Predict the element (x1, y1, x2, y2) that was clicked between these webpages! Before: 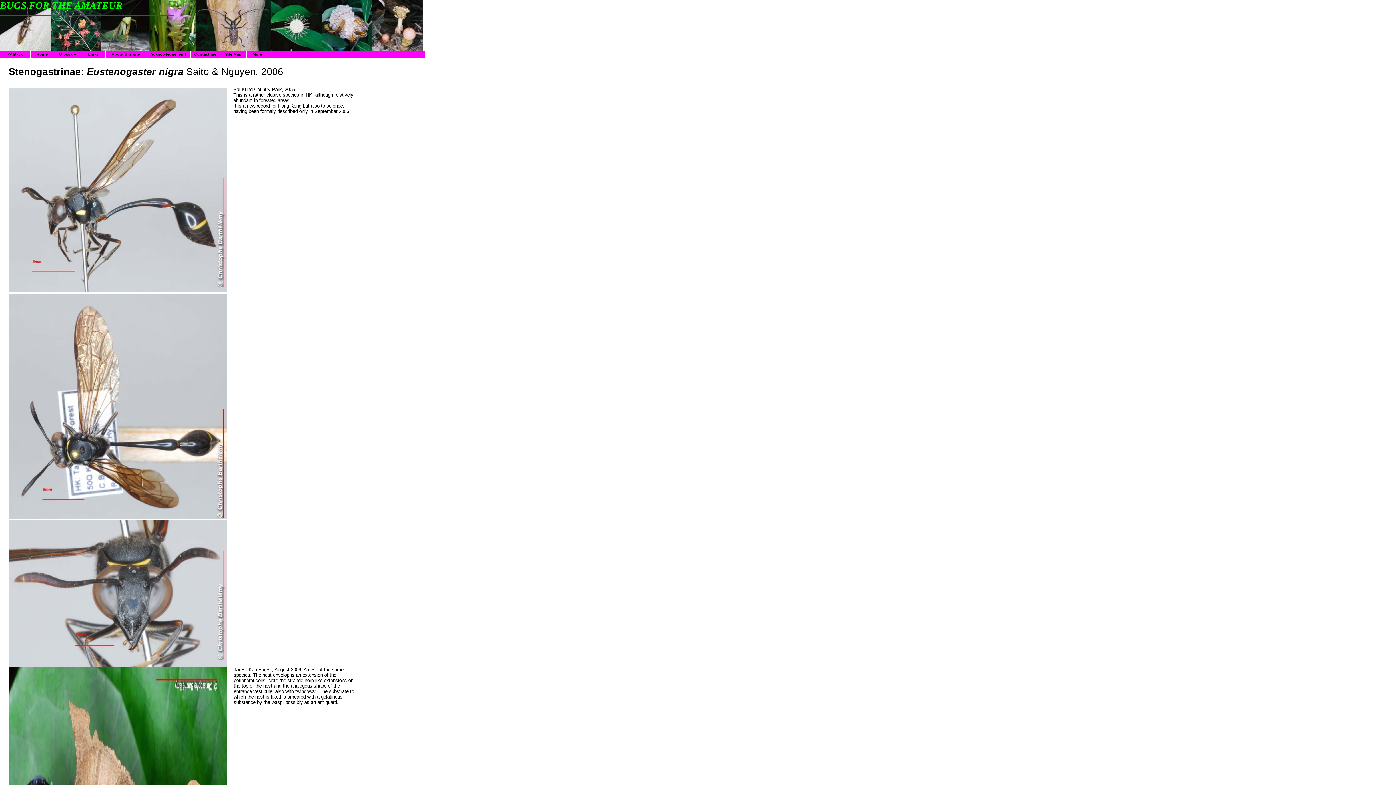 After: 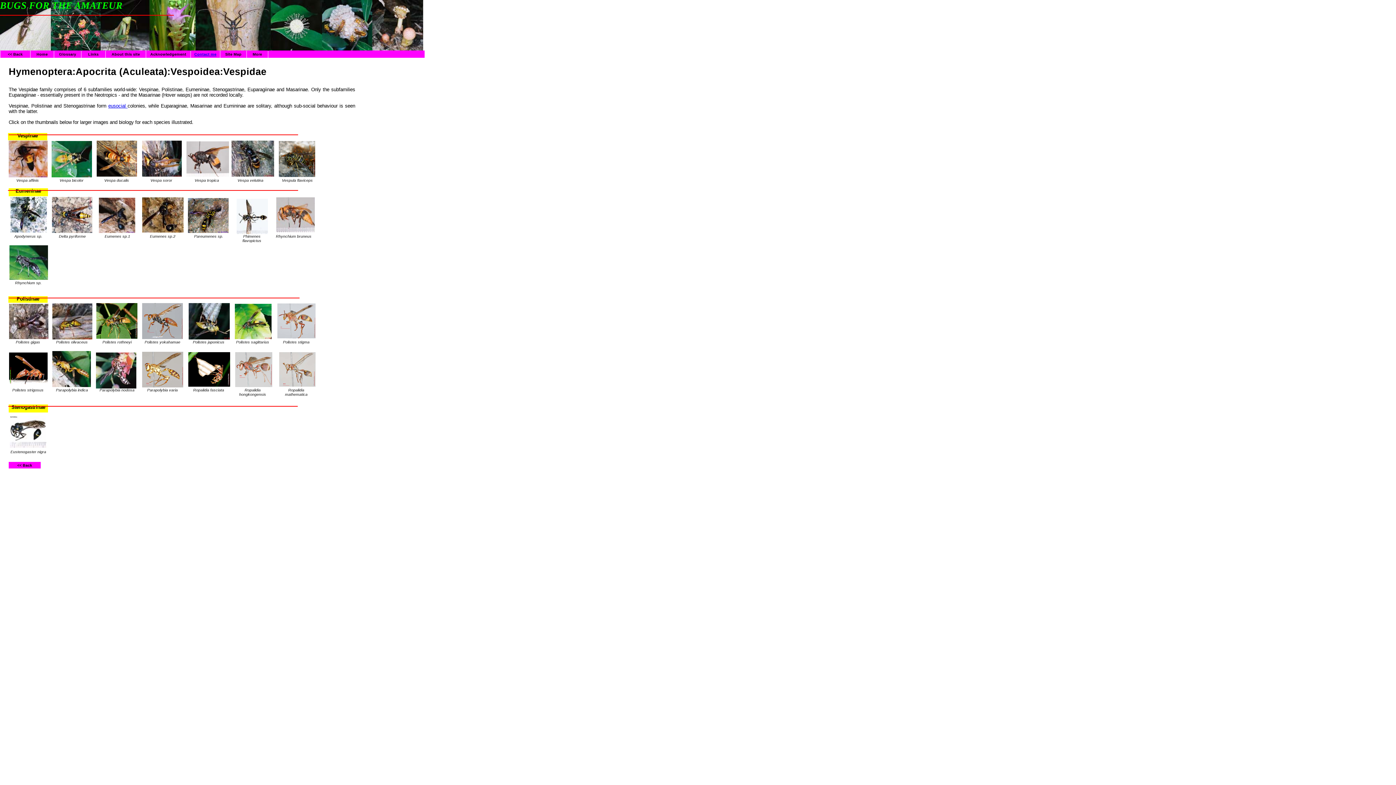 Action: label: << Back bbox: (7, 52, 22, 56)